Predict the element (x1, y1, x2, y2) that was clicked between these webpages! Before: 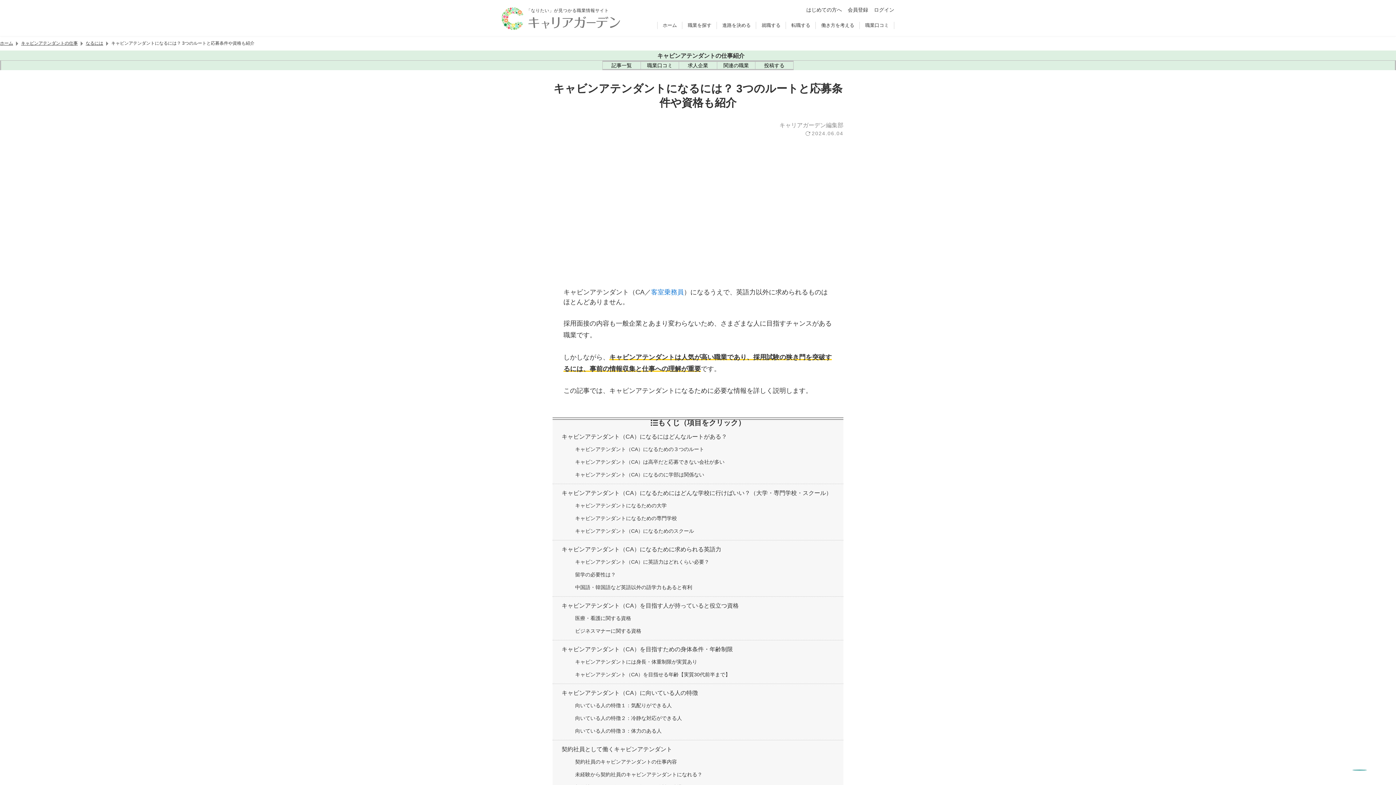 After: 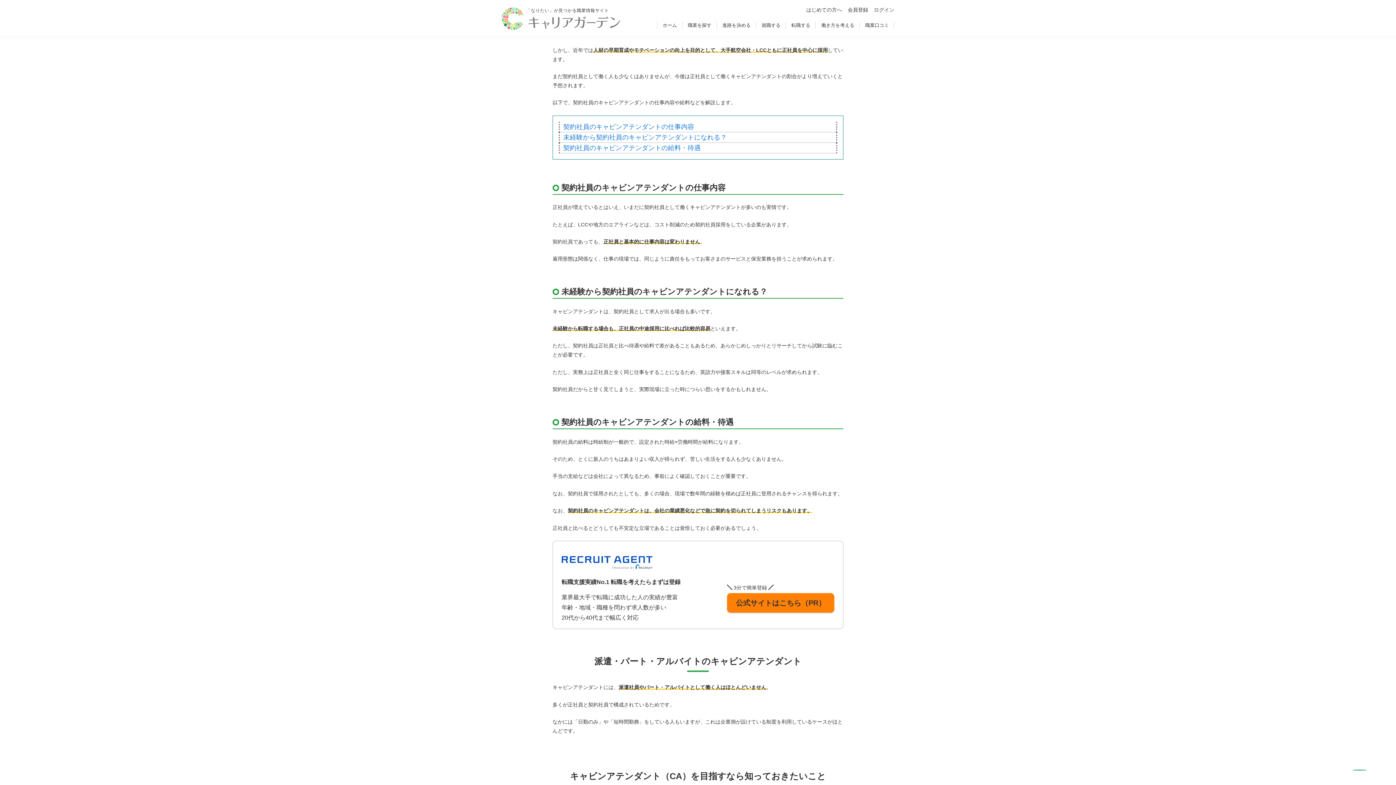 Action: bbox: (561, 746, 672, 752) label: 契約社員として働くキャビンアテンダント